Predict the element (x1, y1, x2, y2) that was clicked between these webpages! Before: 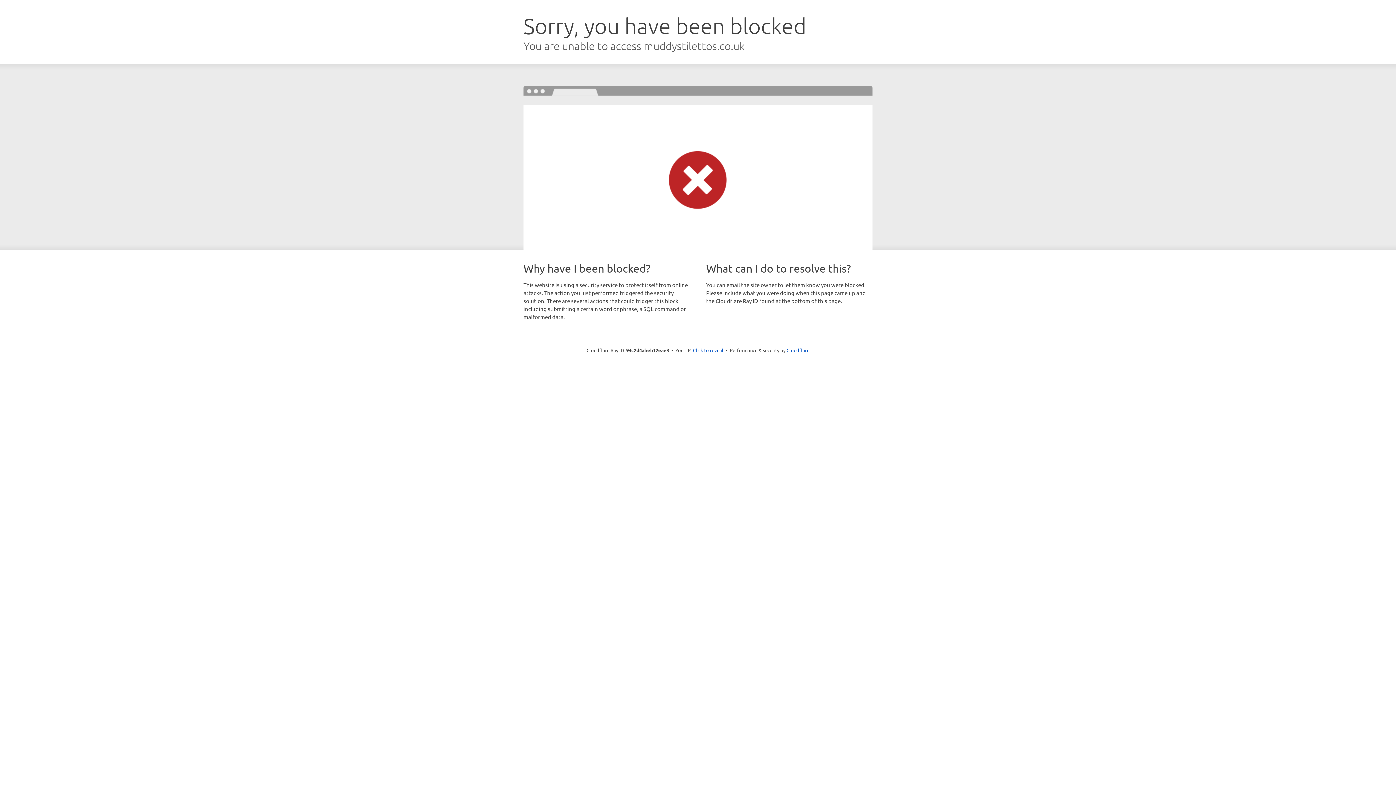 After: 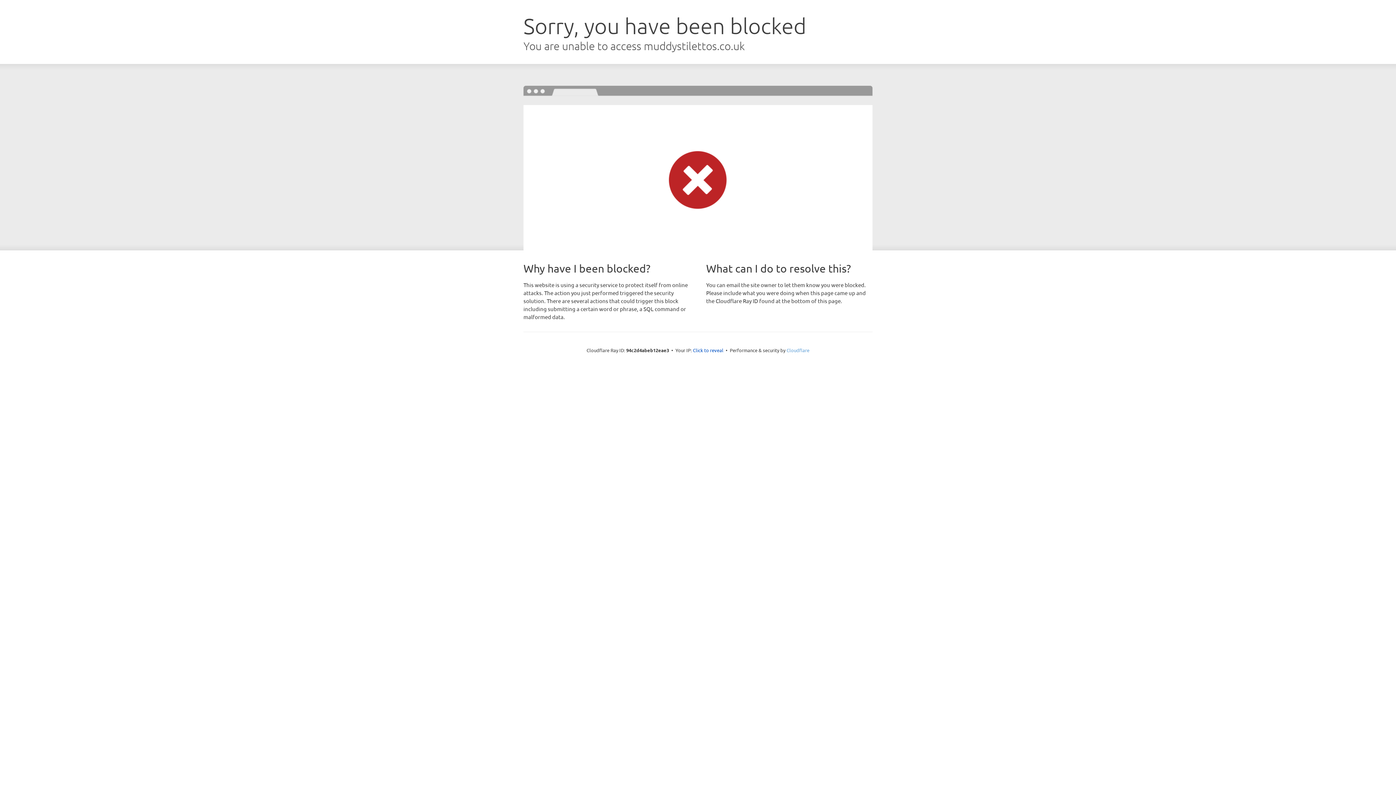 Action: bbox: (786, 347, 809, 353) label: Cloudflare